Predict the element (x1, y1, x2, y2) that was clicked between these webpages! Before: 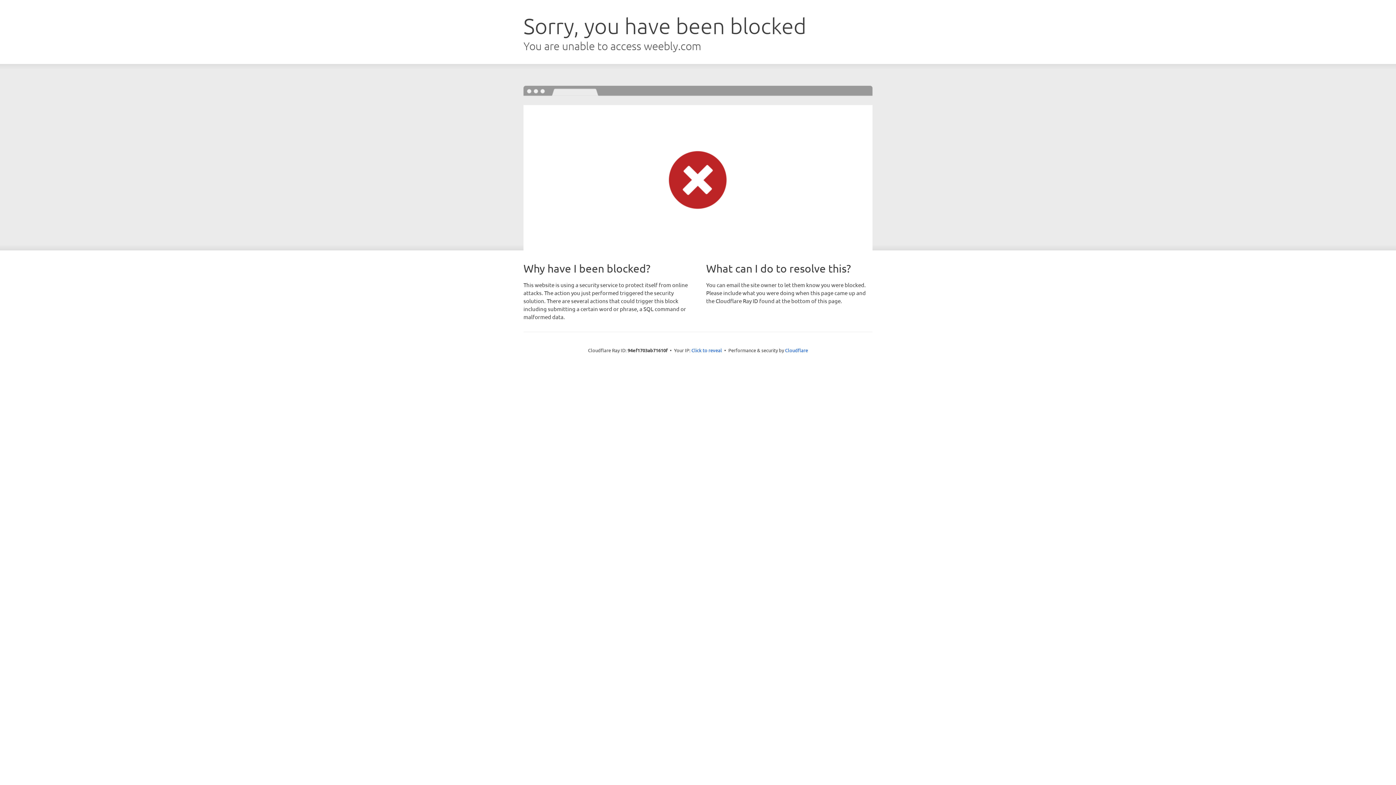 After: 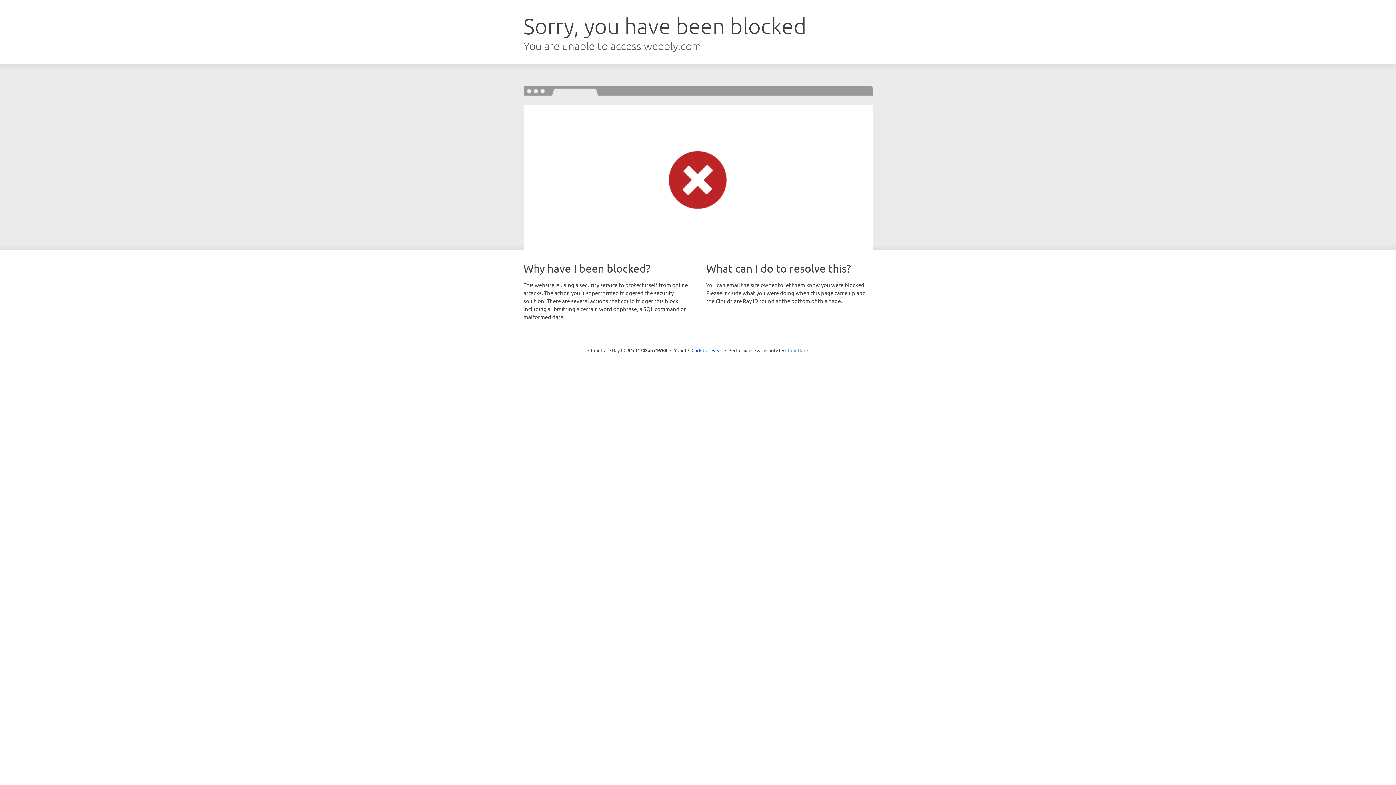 Action: bbox: (785, 347, 808, 353) label: Cloudflare